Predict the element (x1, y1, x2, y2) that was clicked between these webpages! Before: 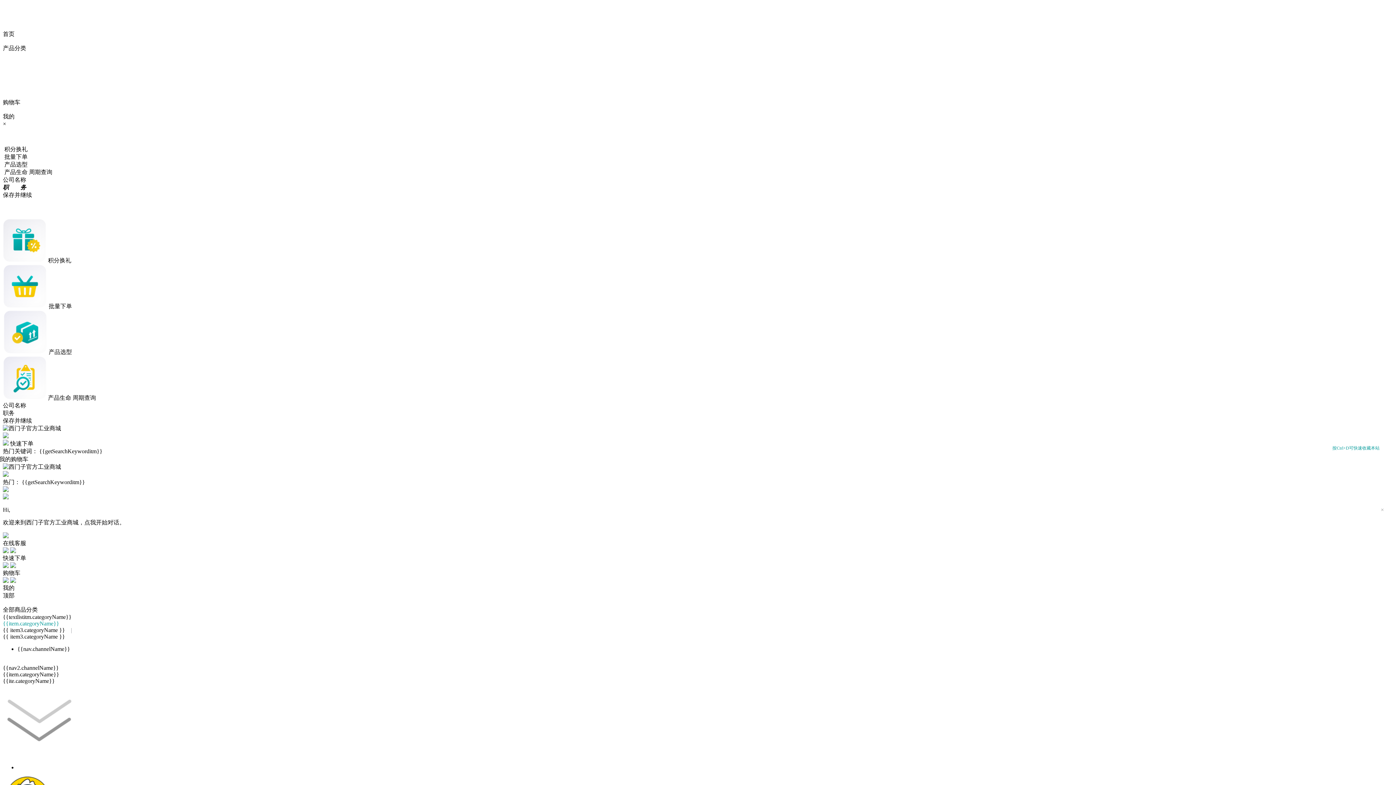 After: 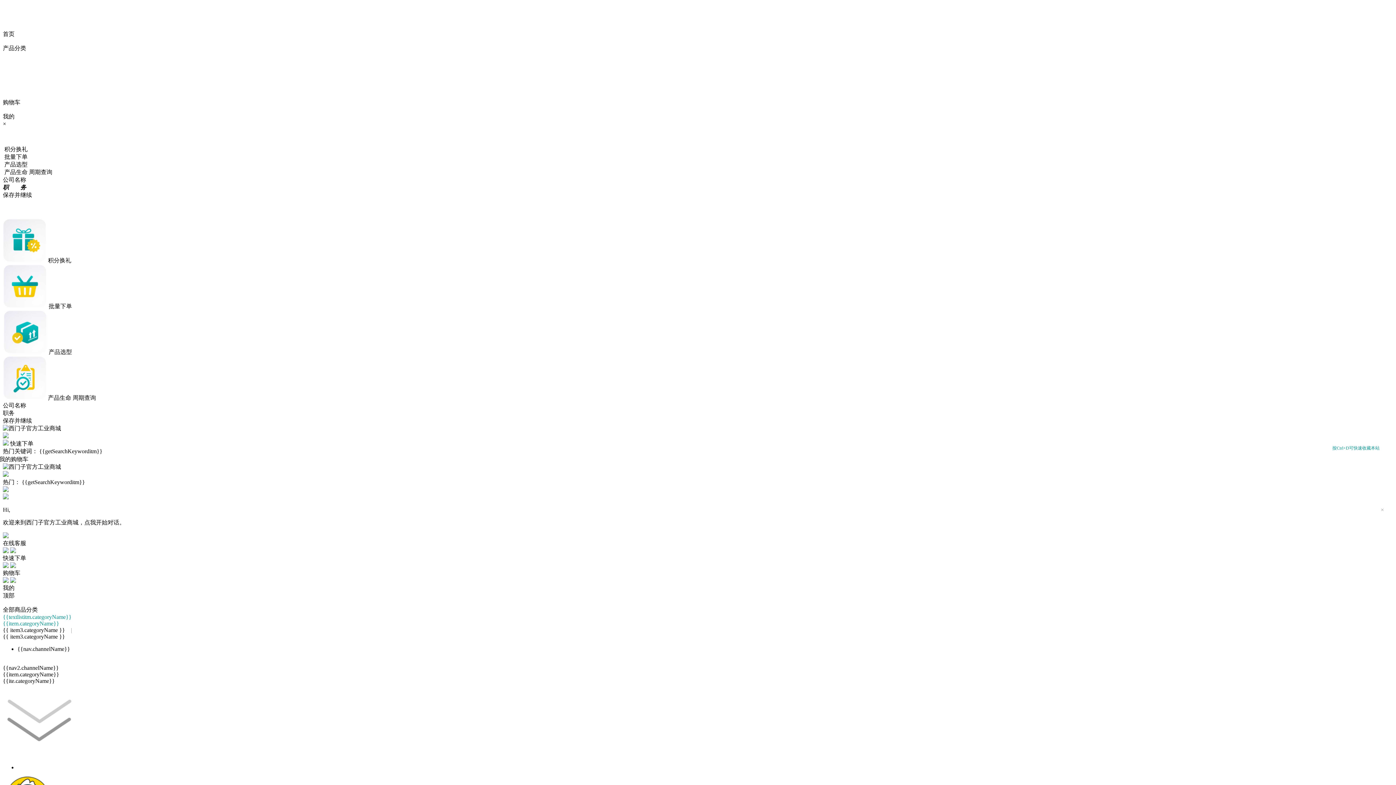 Action: label: {{textlistitm.categoryName}} bbox: (2, 614, 1393, 620)